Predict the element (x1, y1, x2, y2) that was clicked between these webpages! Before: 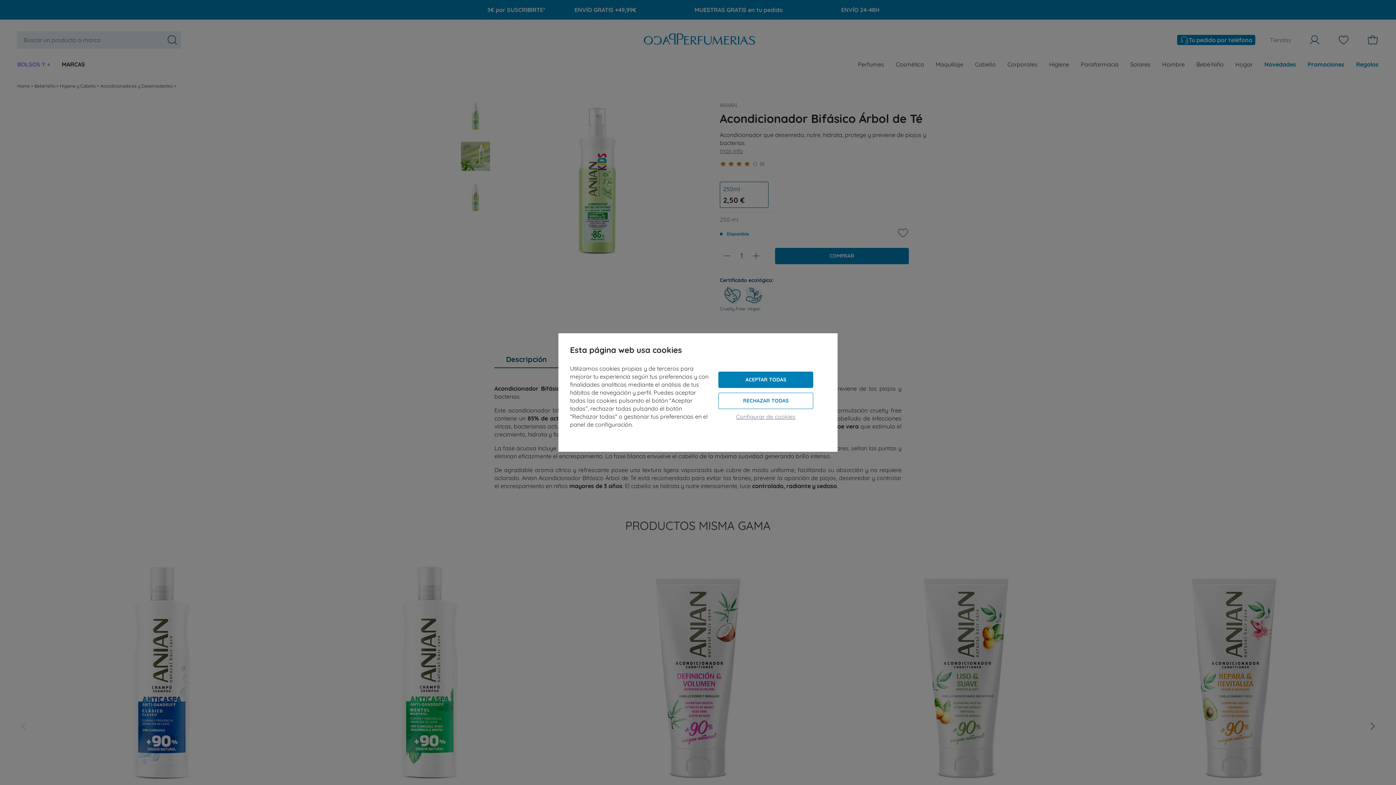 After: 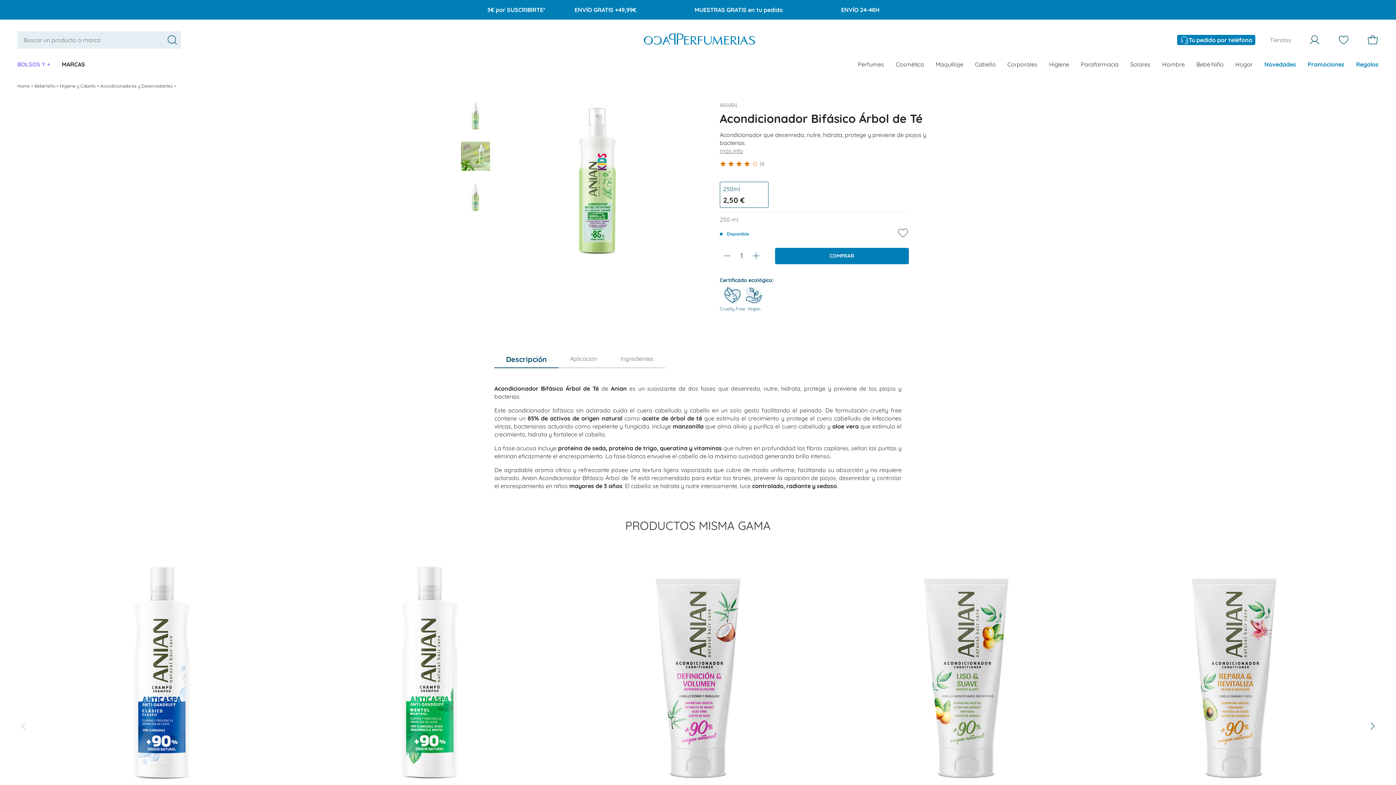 Action: label: ACEPTAR TODAS bbox: (718, 371, 813, 388)